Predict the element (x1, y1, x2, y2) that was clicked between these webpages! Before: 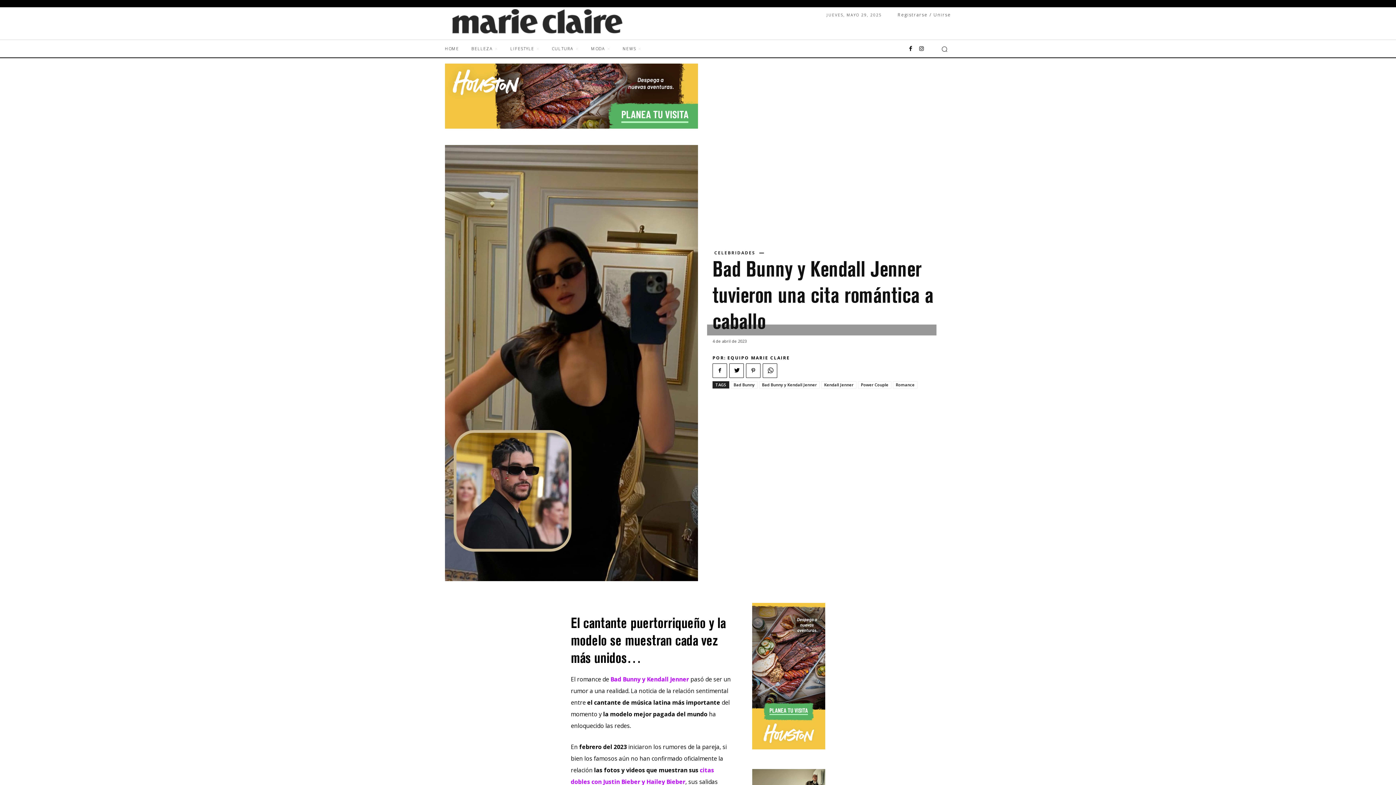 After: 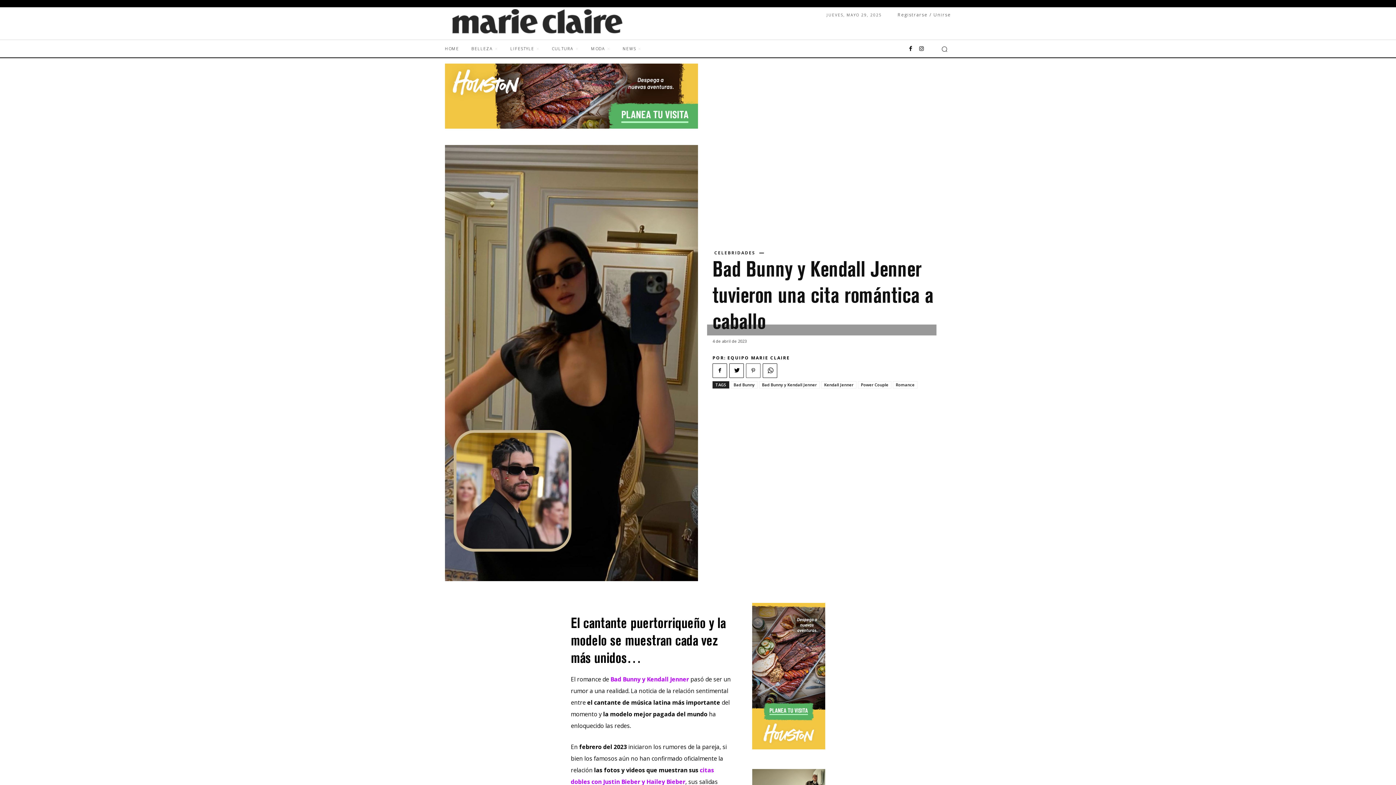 Action: bbox: (746, 363, 760, 378)